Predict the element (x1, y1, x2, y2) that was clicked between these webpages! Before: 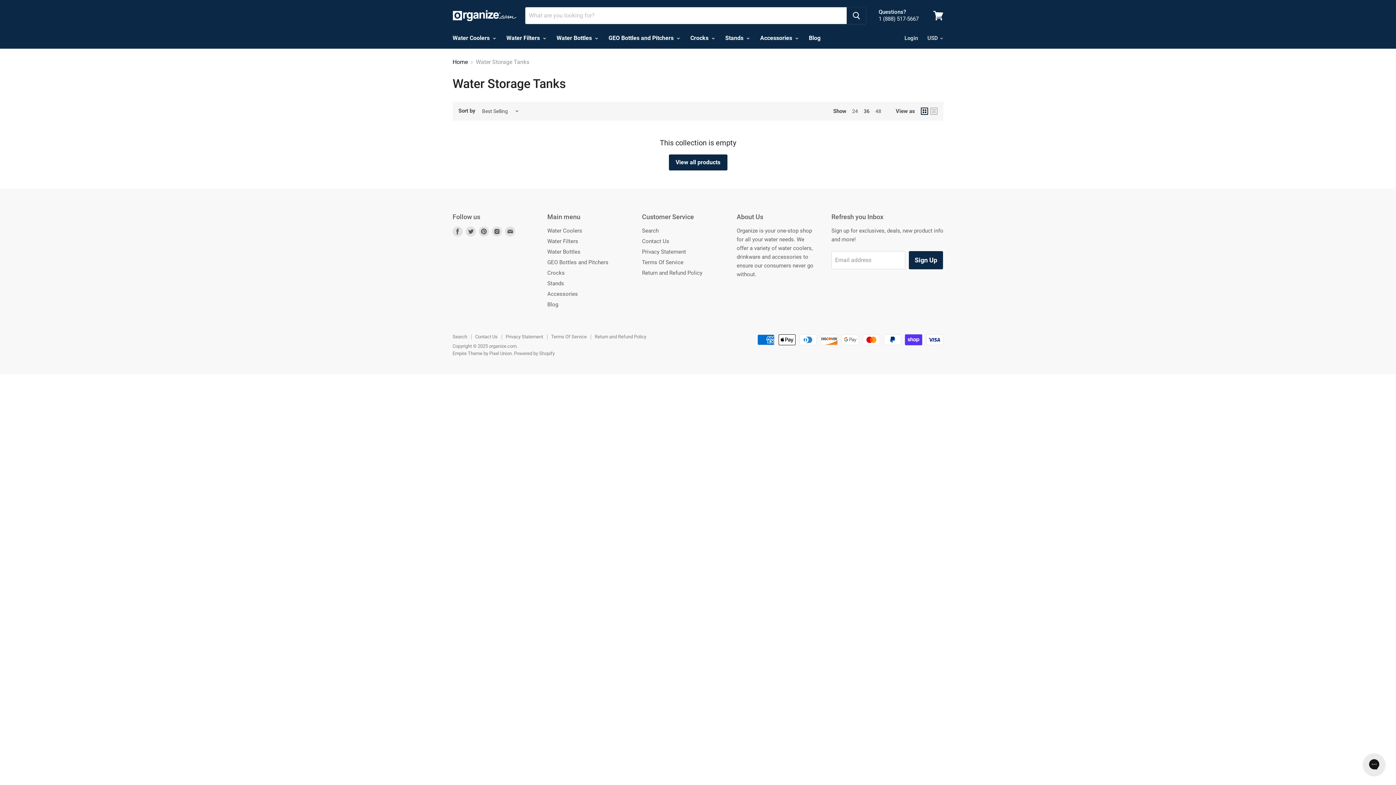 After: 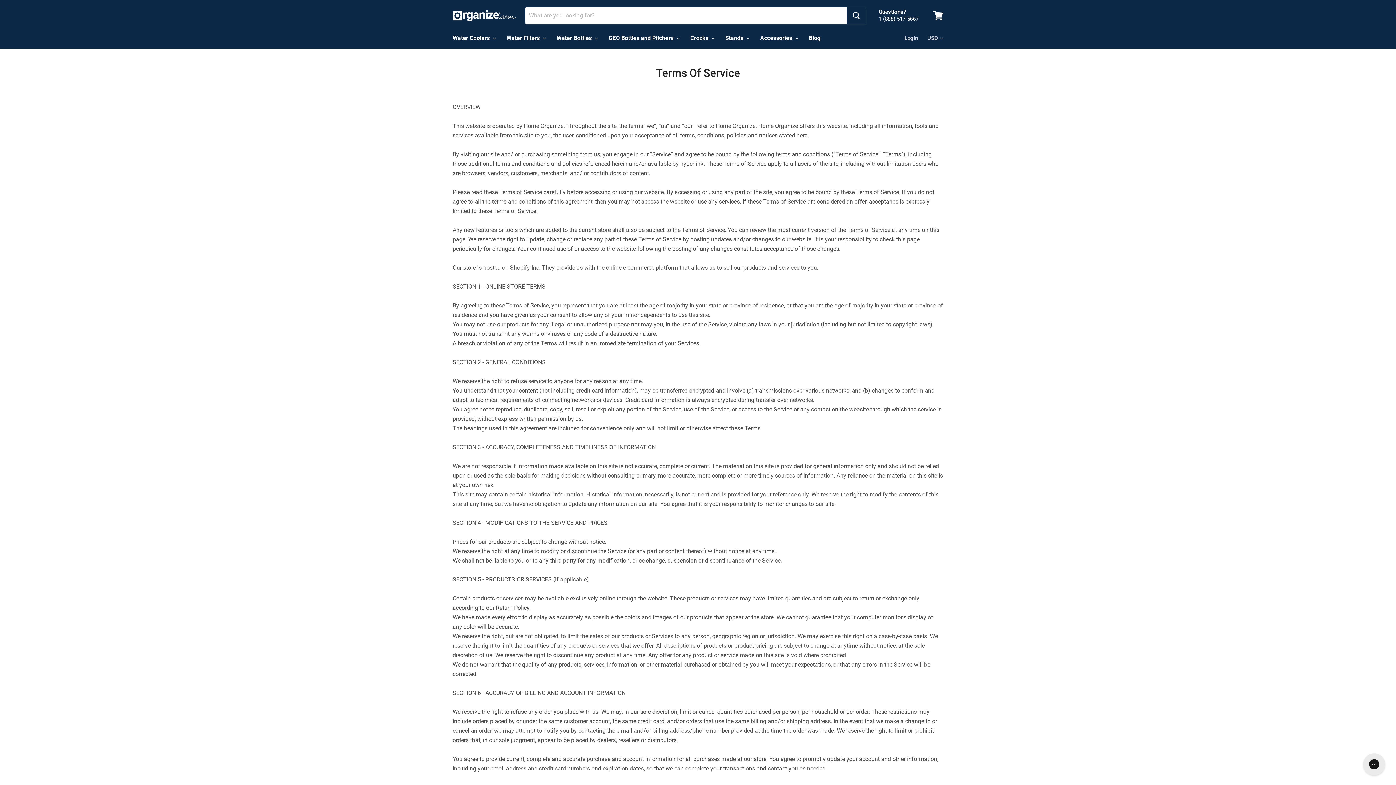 Action: bbox: (551, 334, 586, 339) label: Terms Of Service